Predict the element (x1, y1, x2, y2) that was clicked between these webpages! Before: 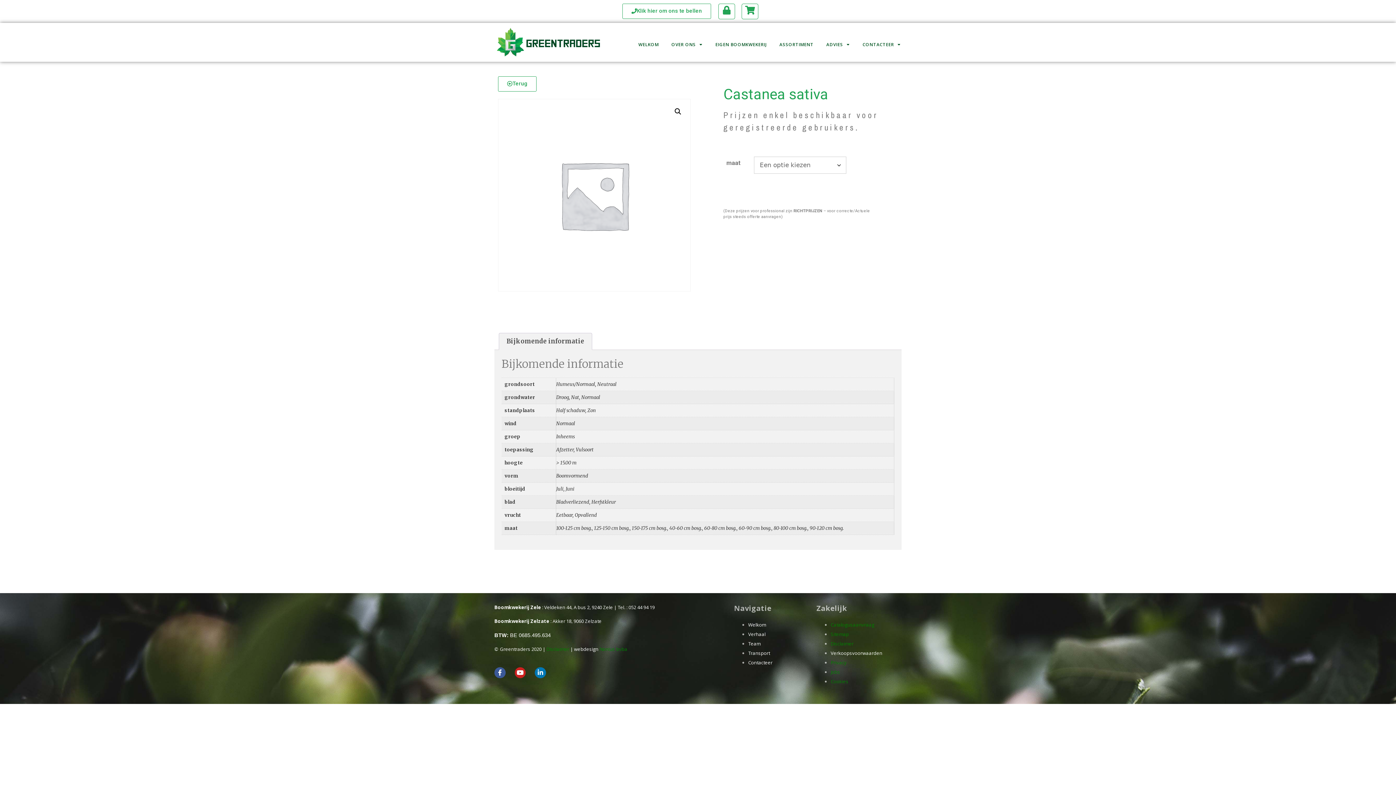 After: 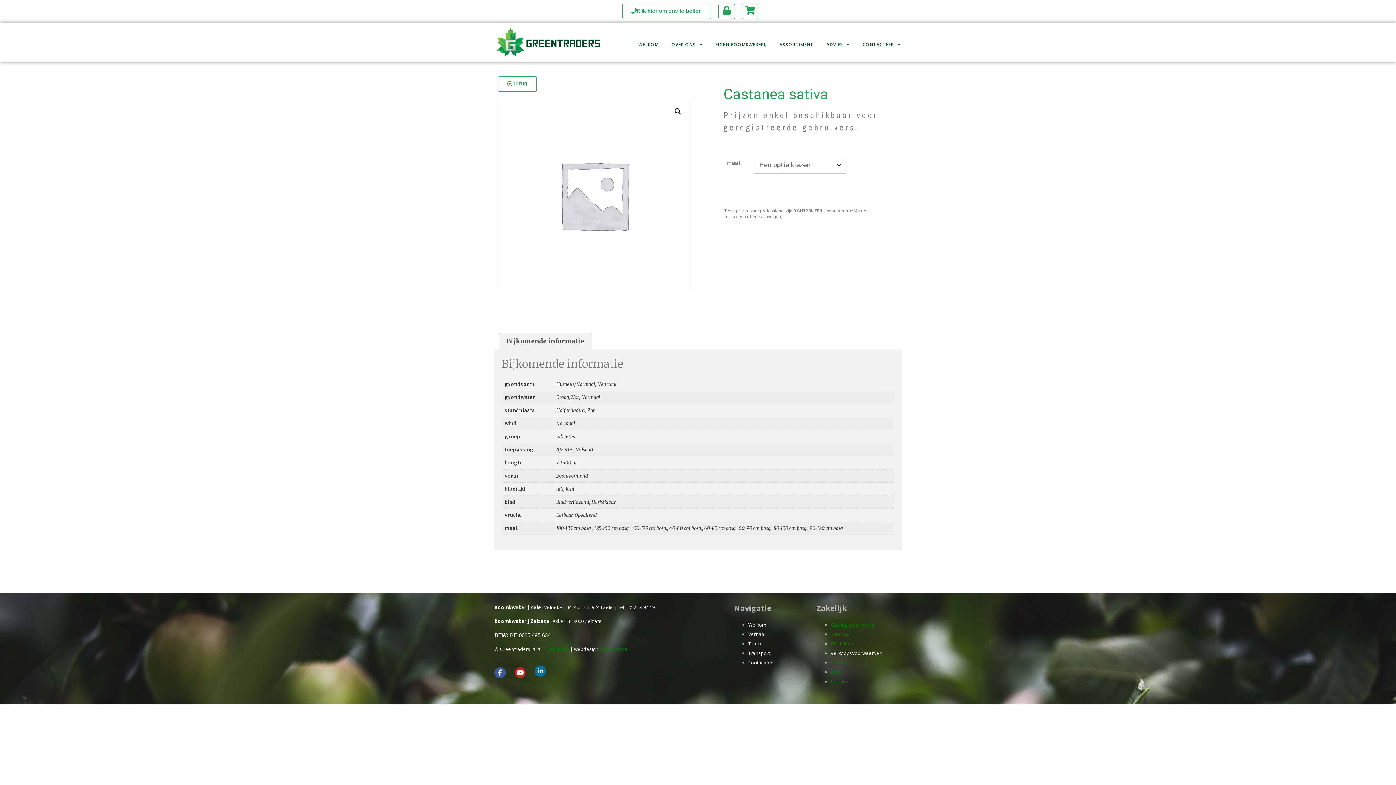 Action: label: Linkedin bbox: (534, 667, 546, 678)